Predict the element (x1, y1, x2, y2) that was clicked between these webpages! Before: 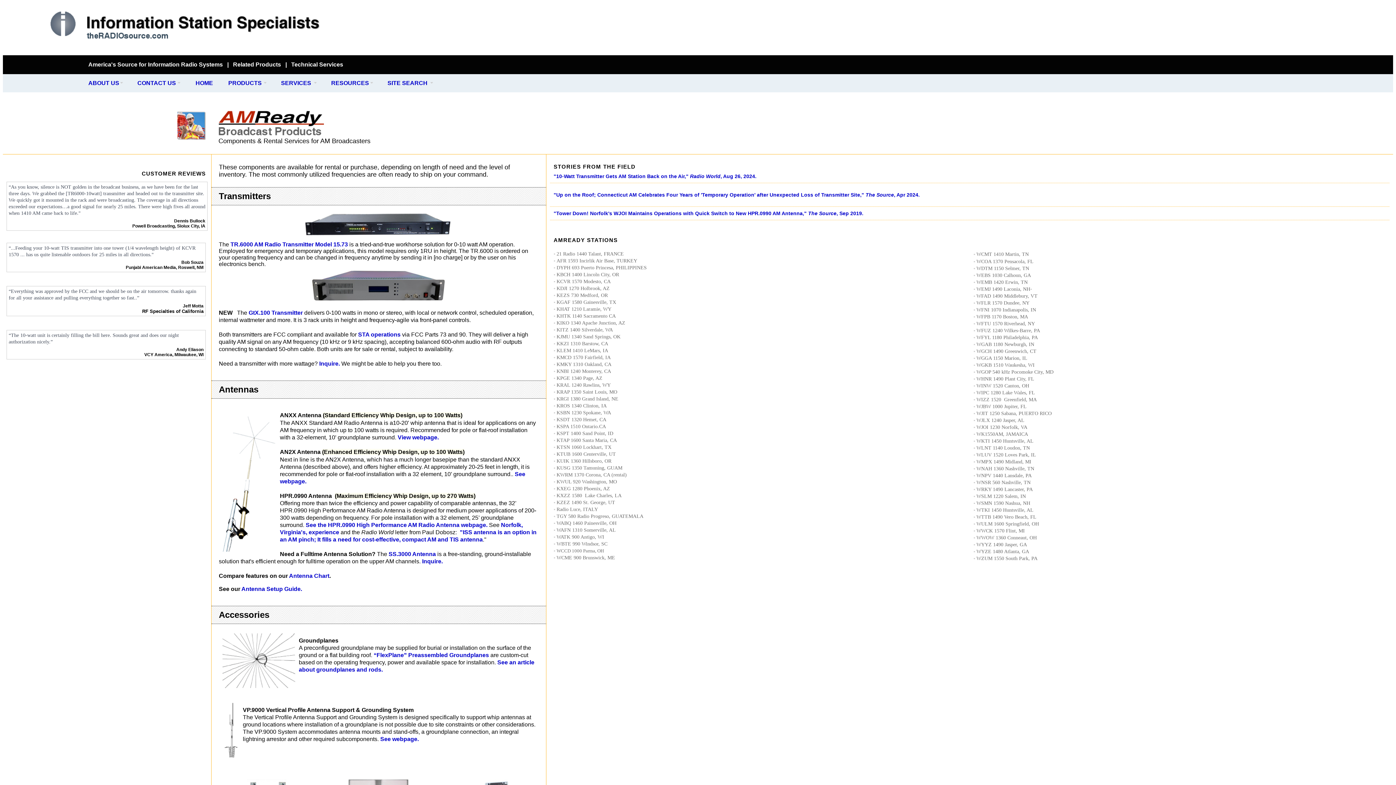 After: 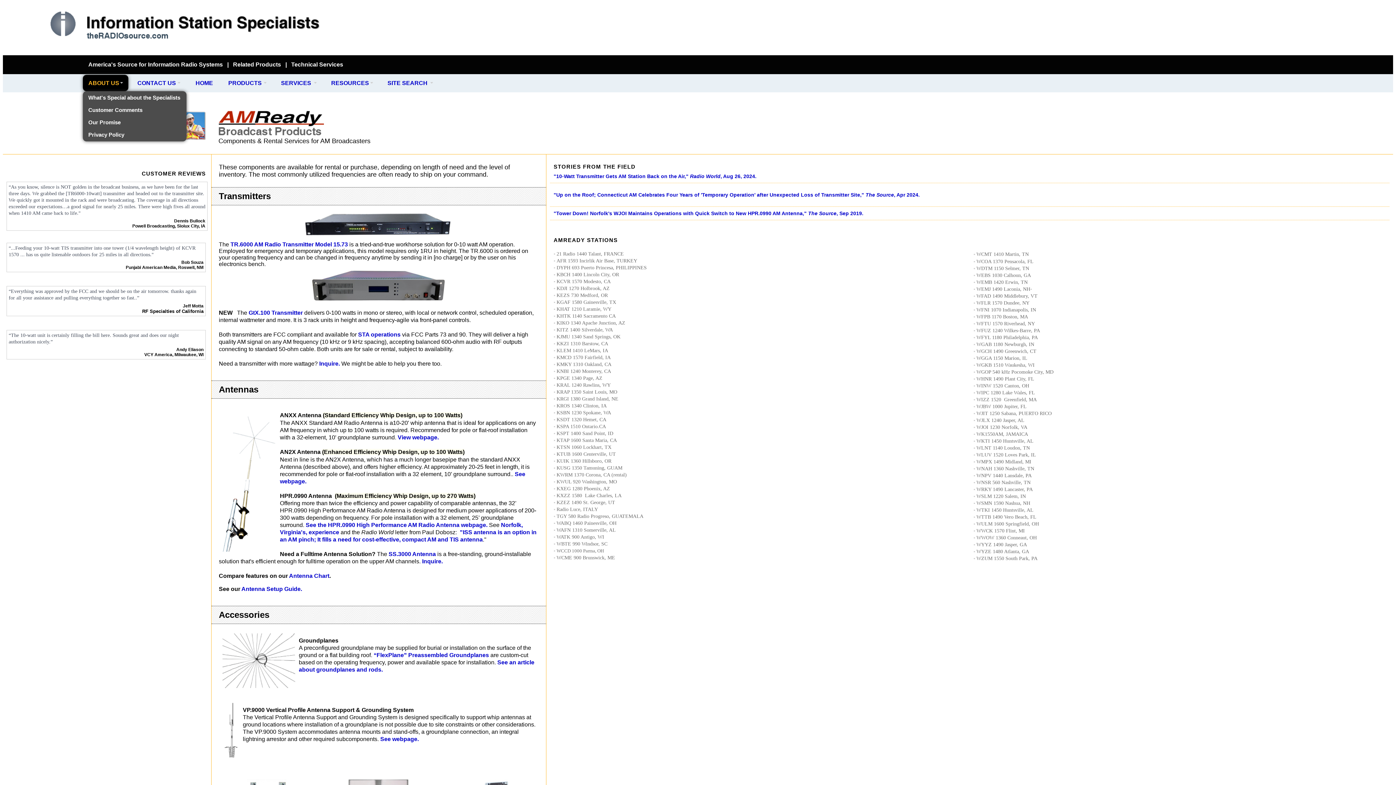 Action: bbox: (82, 74, 128, 92) label: ABOUT US